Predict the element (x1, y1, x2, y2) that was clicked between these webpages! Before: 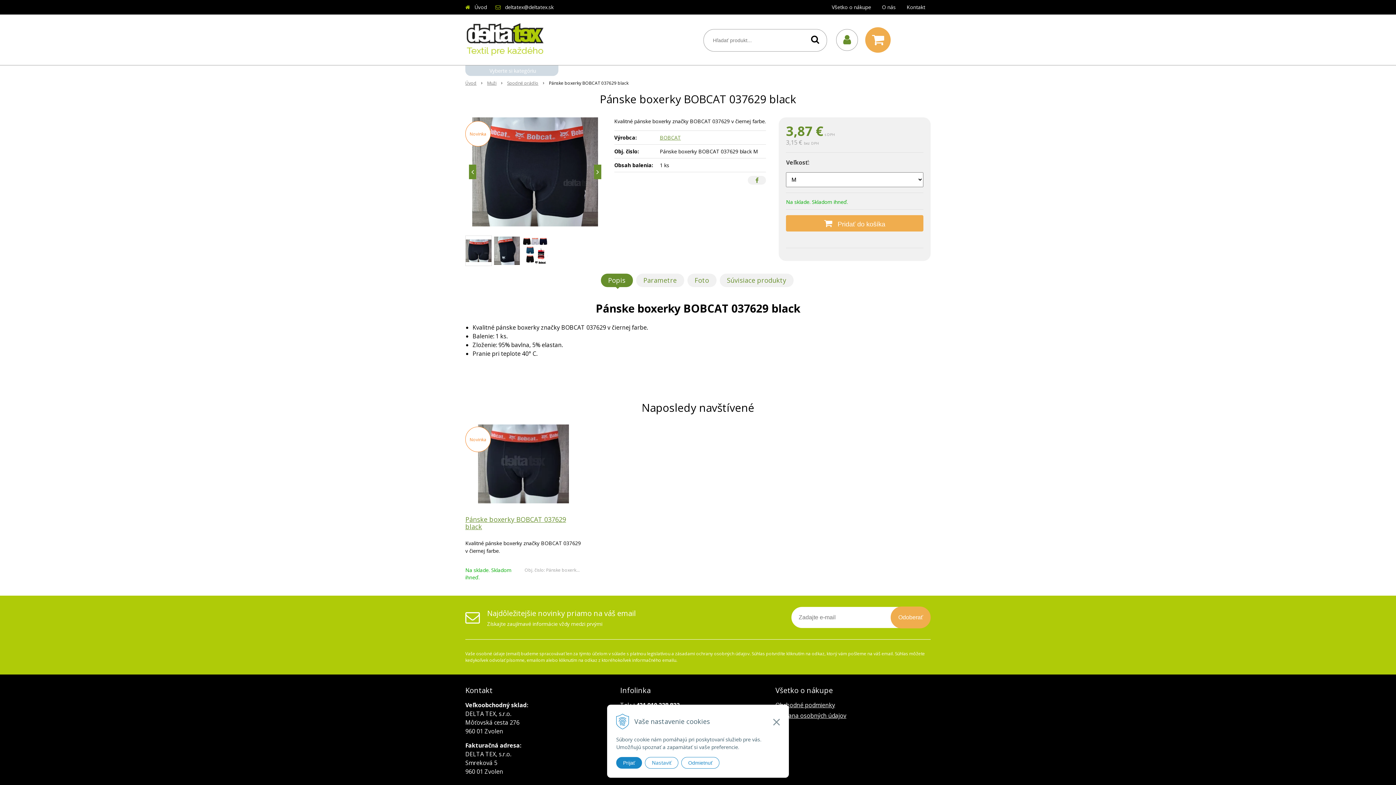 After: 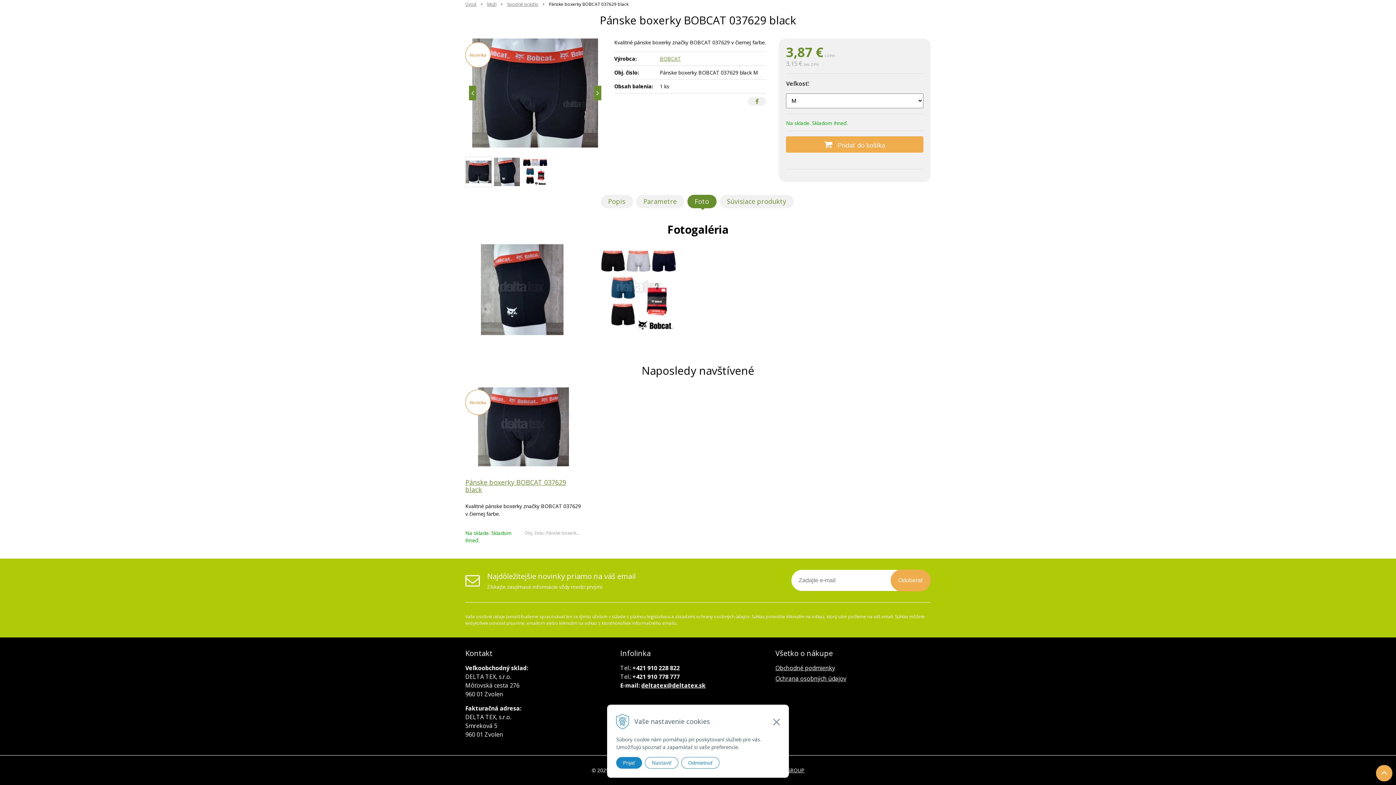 Action: bbox: (687, 273, 716, 287) label: Foto